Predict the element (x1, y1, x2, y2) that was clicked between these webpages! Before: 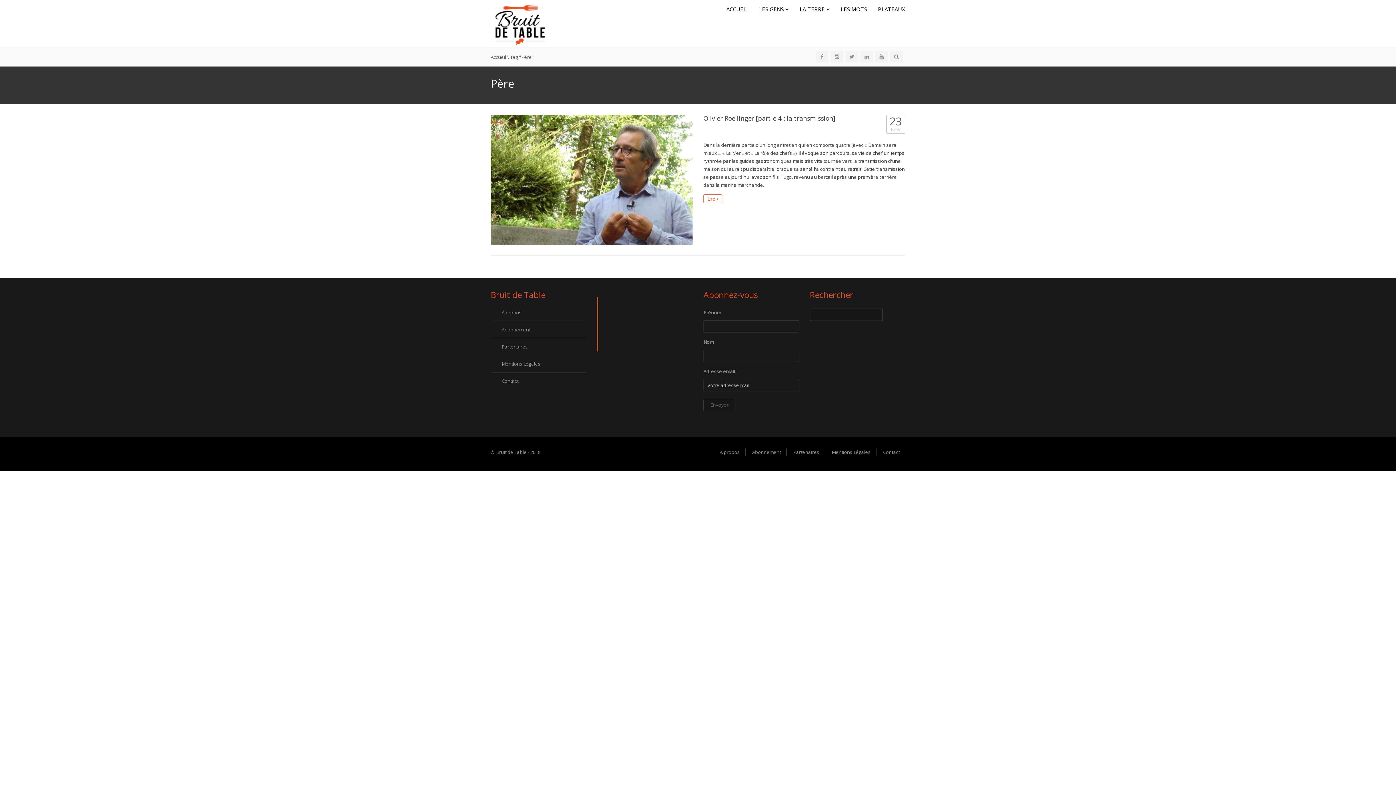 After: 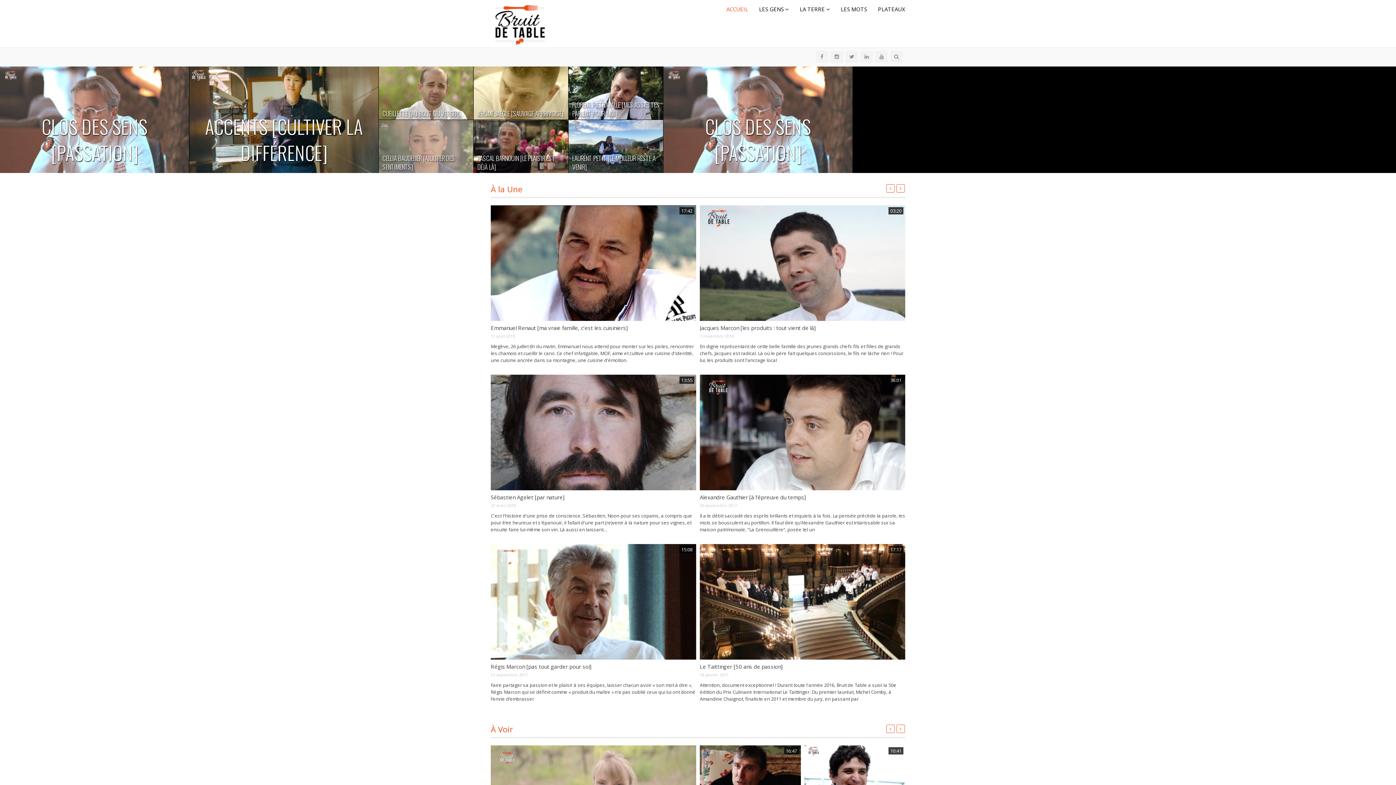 Action: bbox: (490, 53, 506, 60) label: Accueil